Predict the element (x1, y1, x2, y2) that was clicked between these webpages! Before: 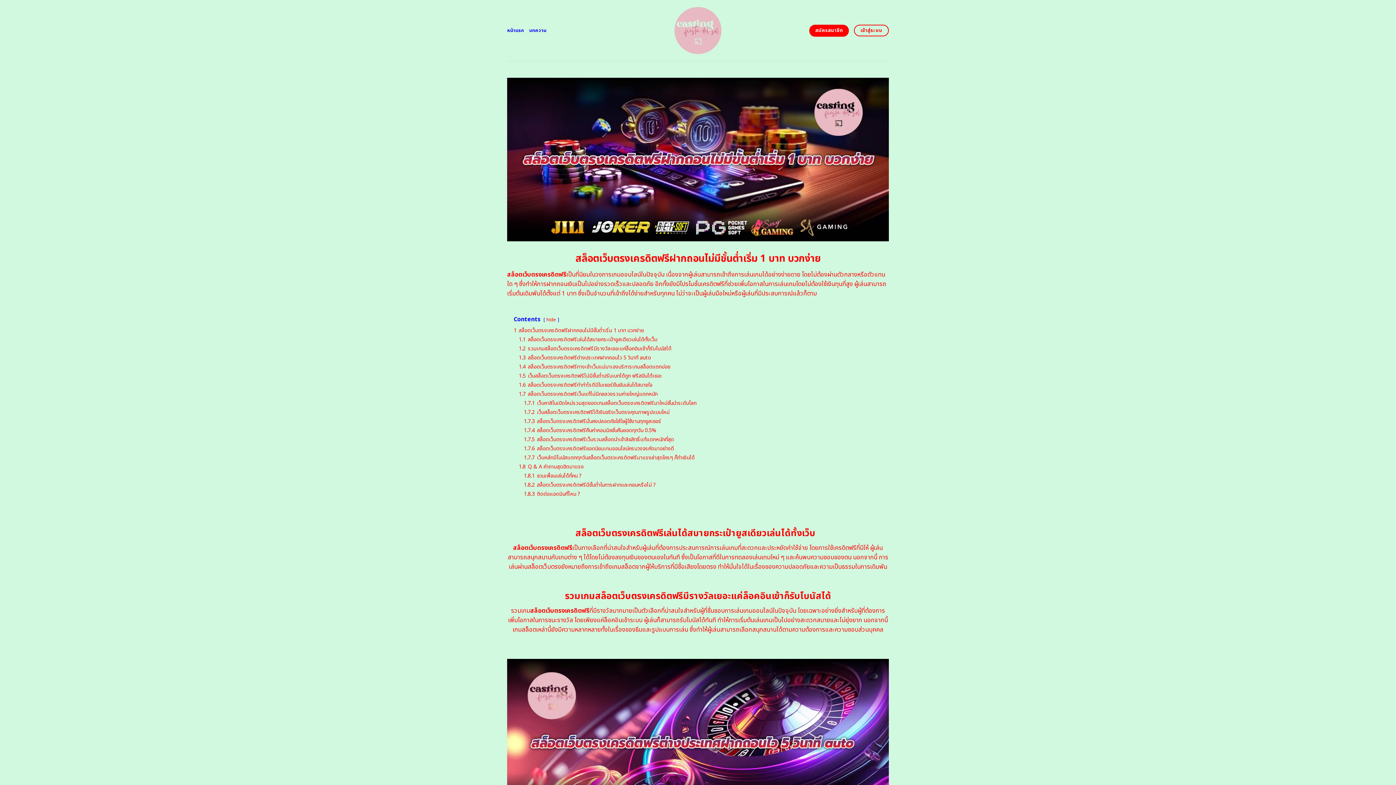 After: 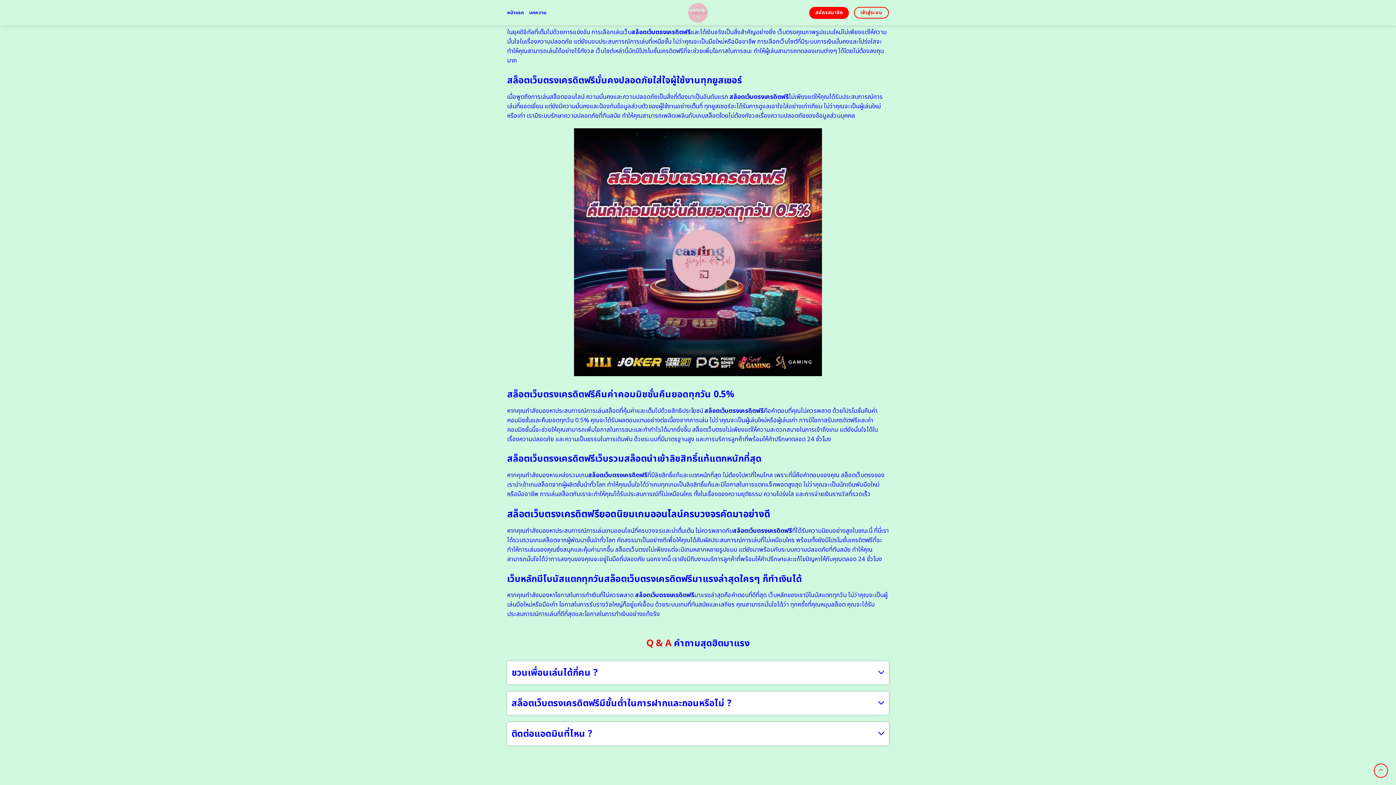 Action: bbox: (524, 408, 669, 416) label: 1.7.2 เว็บสล็อตเว็บตรงเครดิตฟรีได้เงินจริงเว็บตรงคุณภาพรูปแบบใหม่